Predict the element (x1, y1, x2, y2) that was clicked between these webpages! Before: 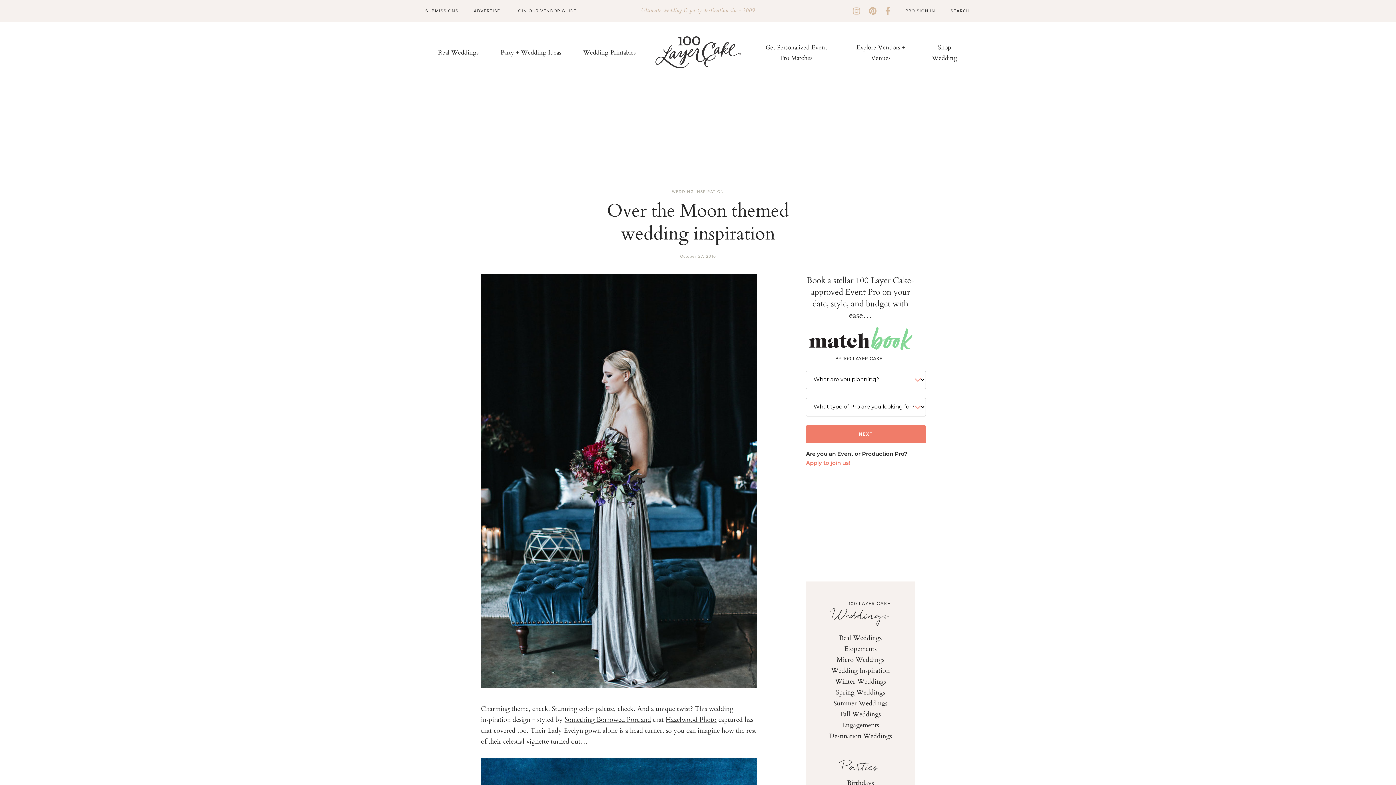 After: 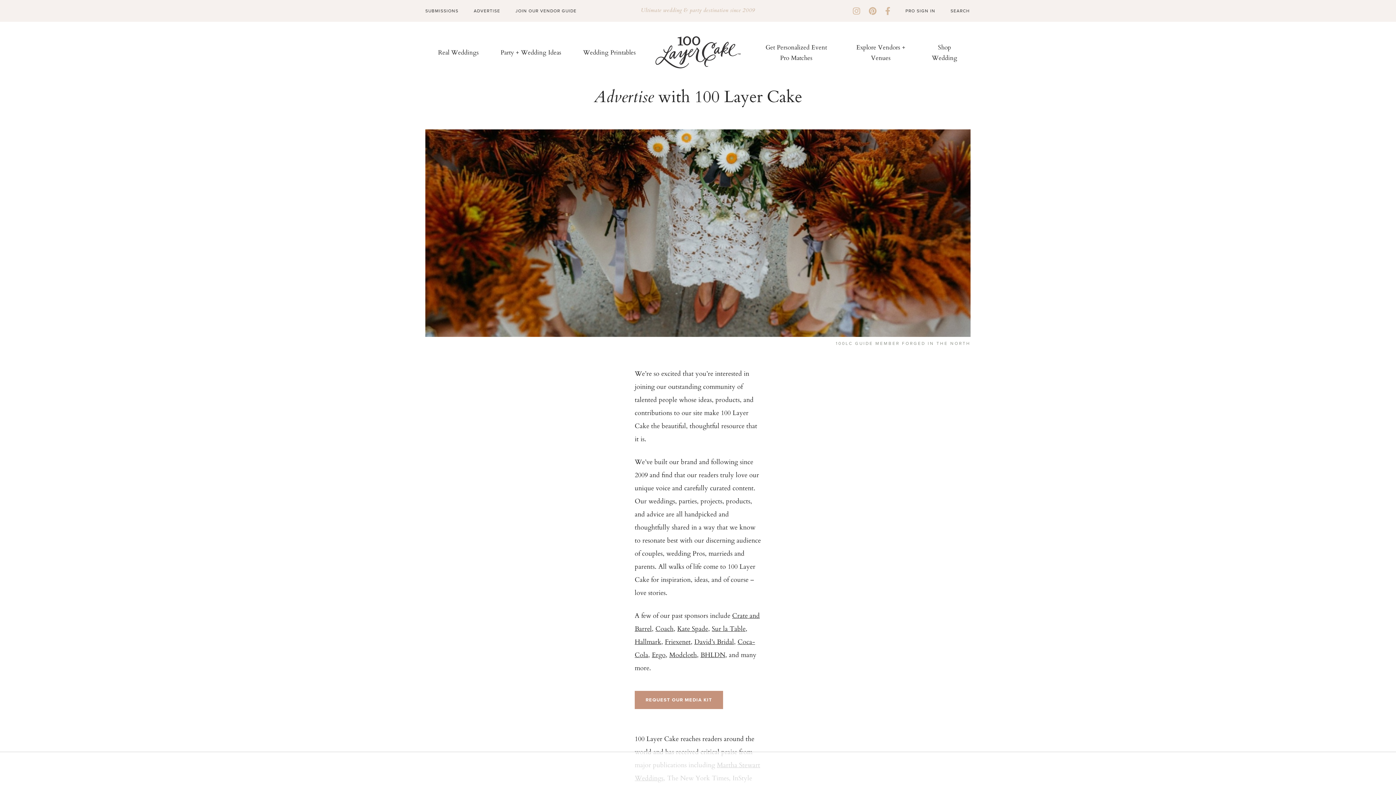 Action: bbox: (473, 7, 500, 14) label: ADVERTISE